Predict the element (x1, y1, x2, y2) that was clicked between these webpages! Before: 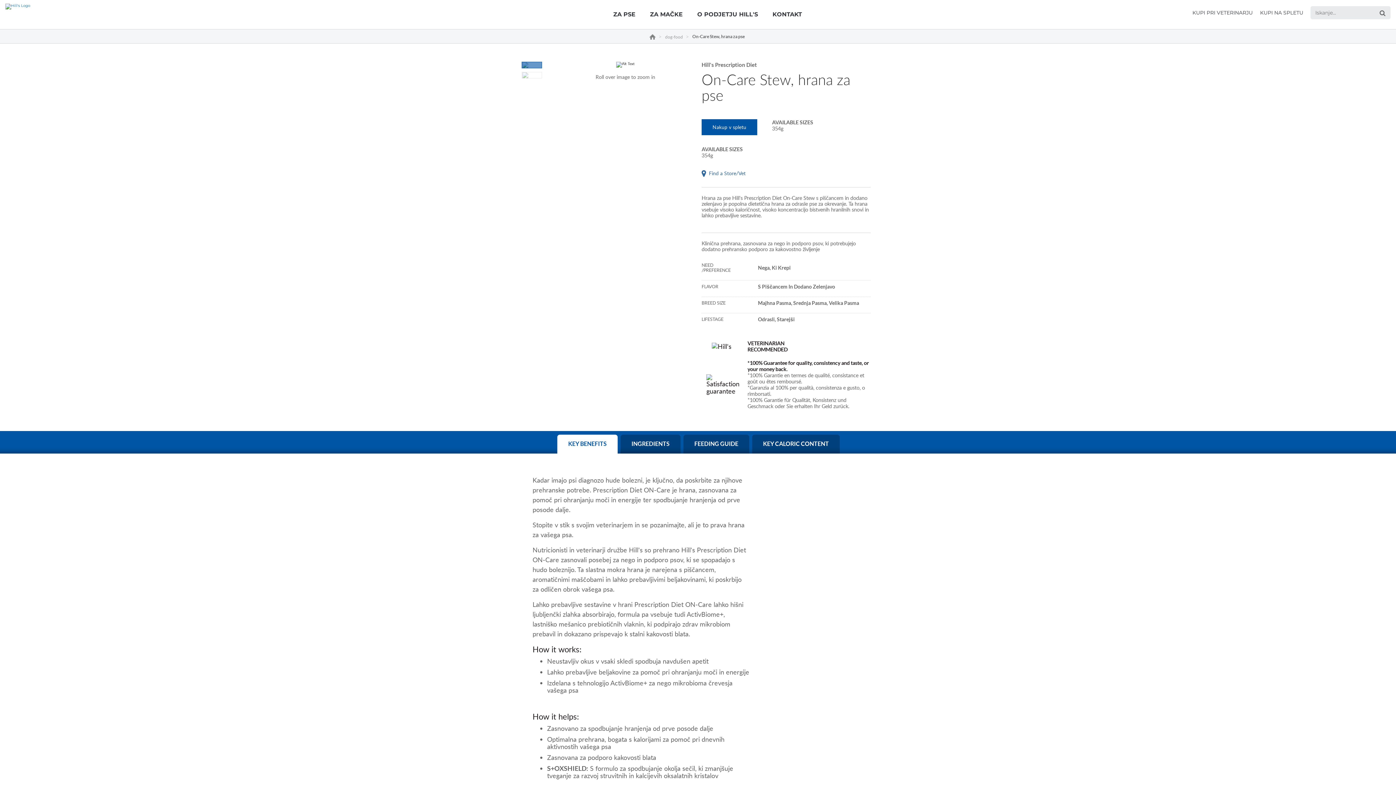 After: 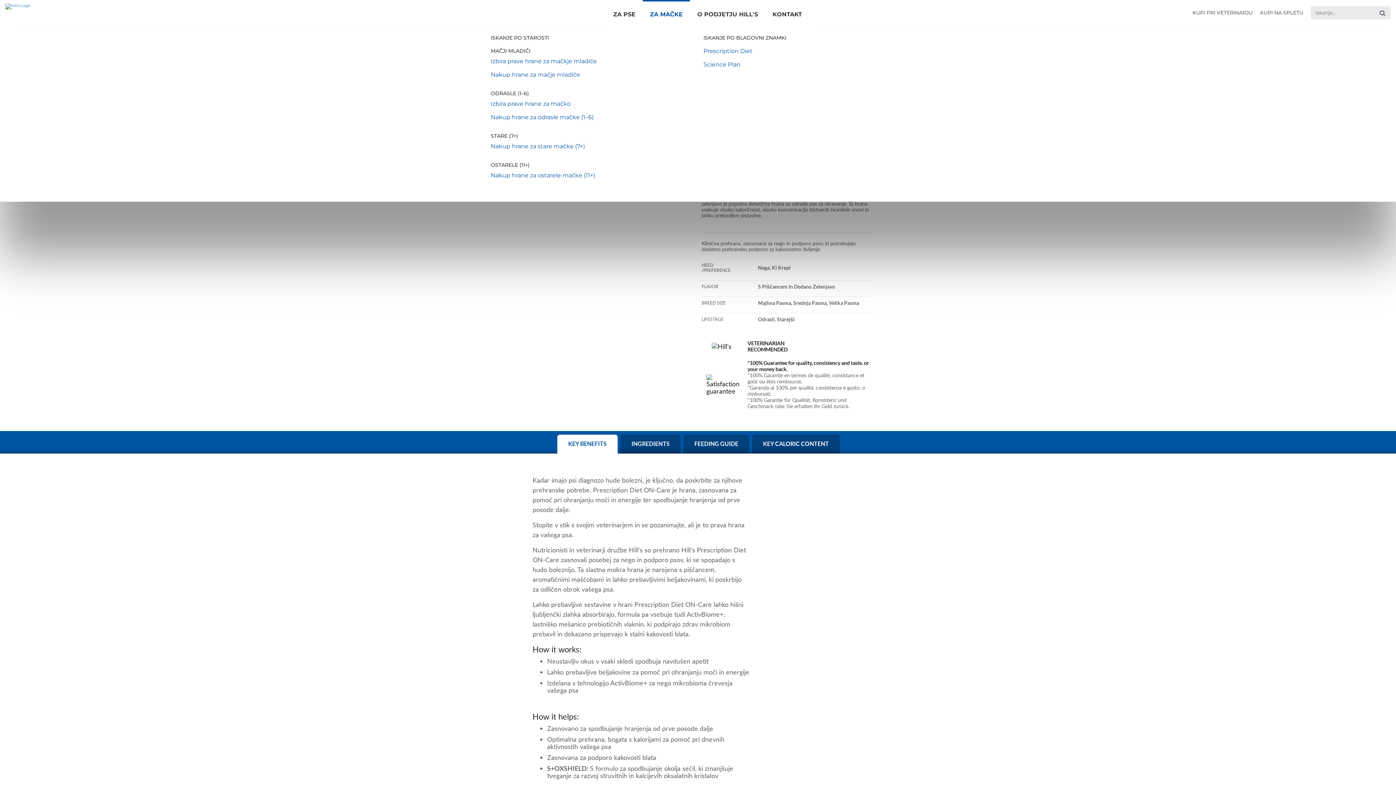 Action: label: ZA MAČKE bbox: (642, 0, 690, 29)